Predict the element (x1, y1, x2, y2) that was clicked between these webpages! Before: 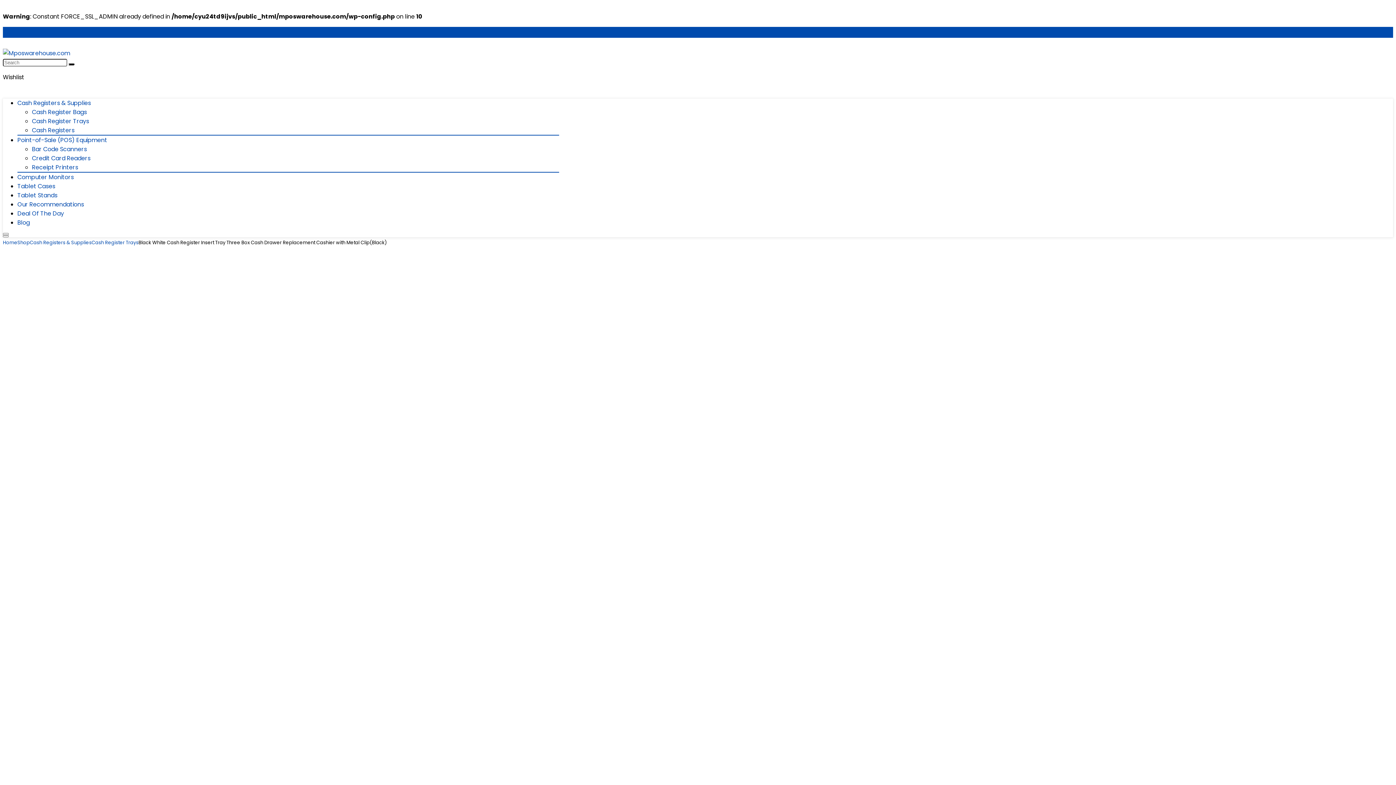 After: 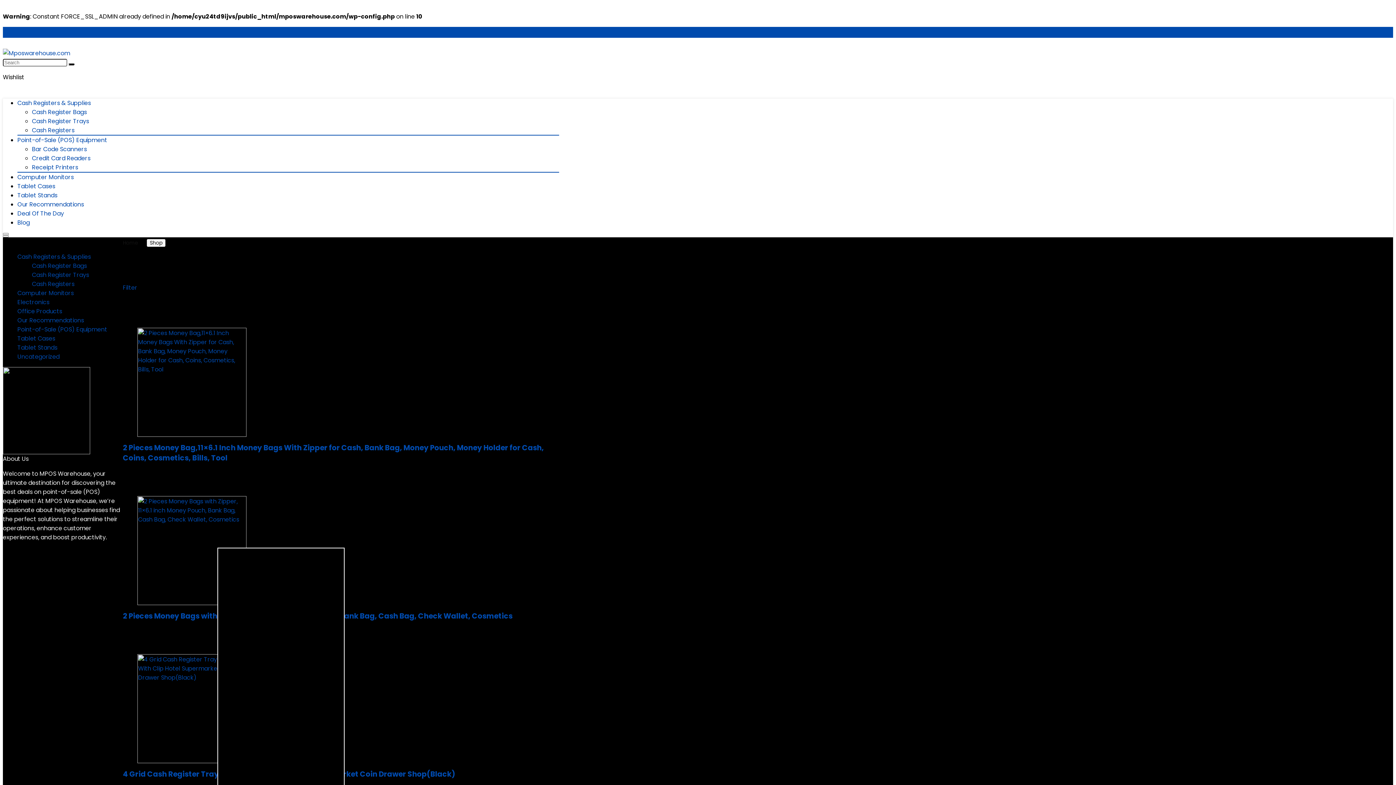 Action: label: Cash Registers & Supplies bbox: (17, 98, 90, 107)